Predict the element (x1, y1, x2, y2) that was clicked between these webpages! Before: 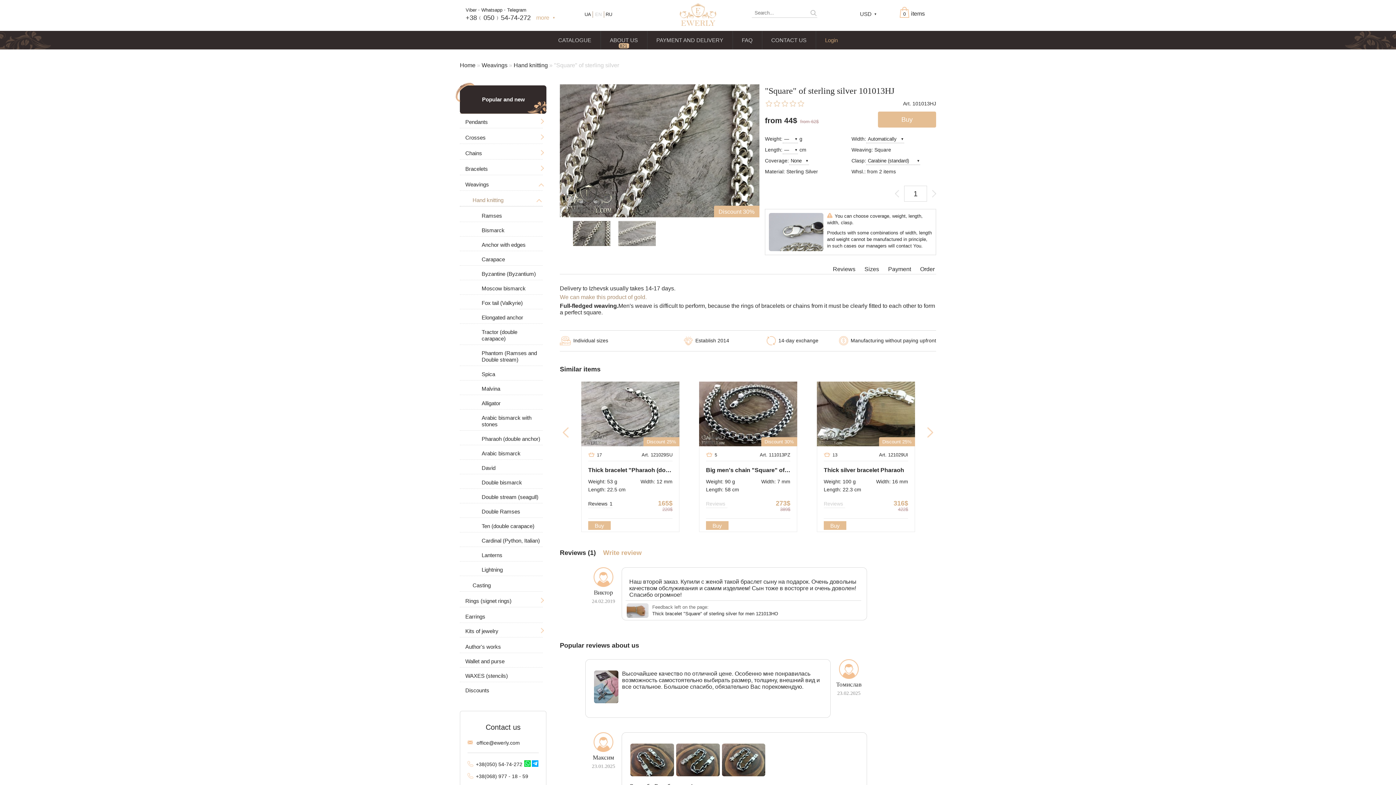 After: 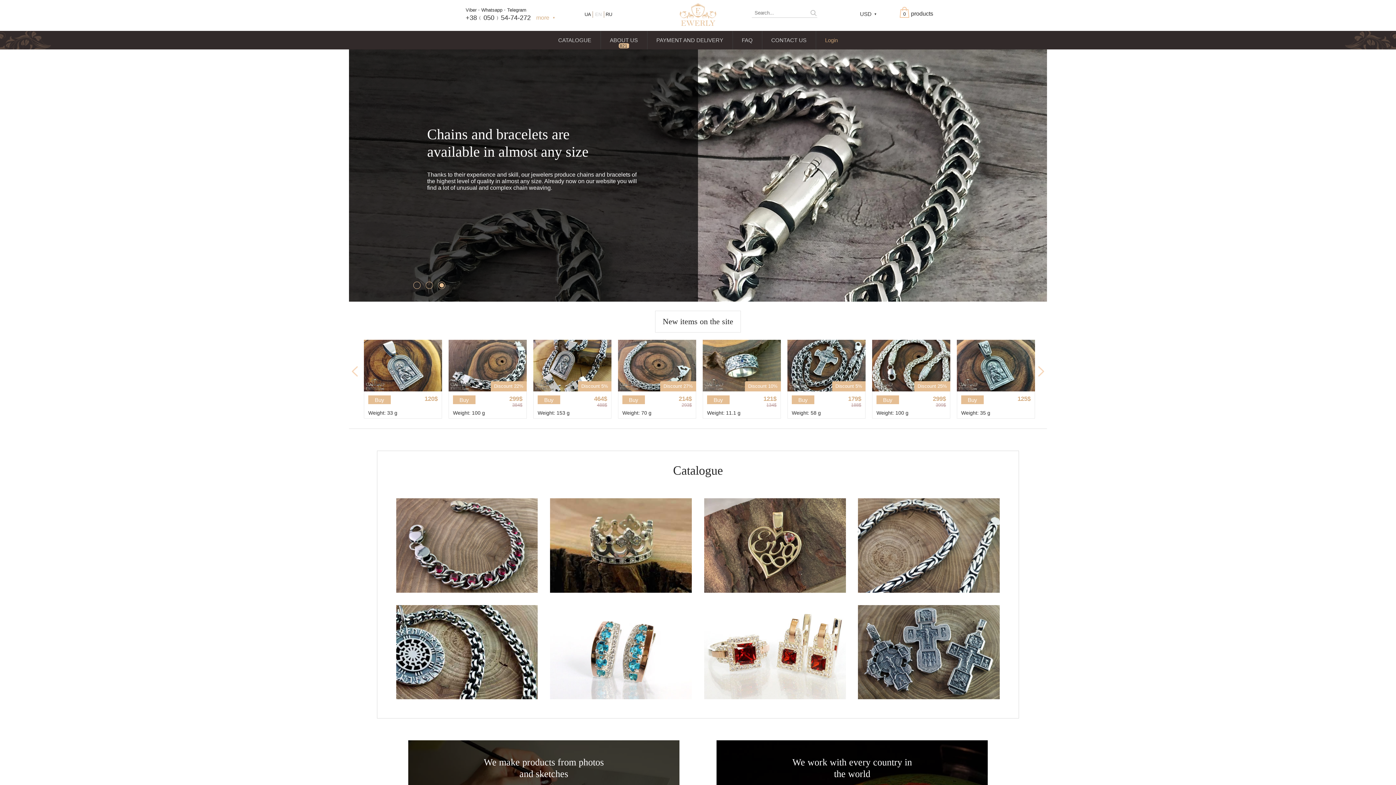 Action: bbox: (680, 20, 716, 26)